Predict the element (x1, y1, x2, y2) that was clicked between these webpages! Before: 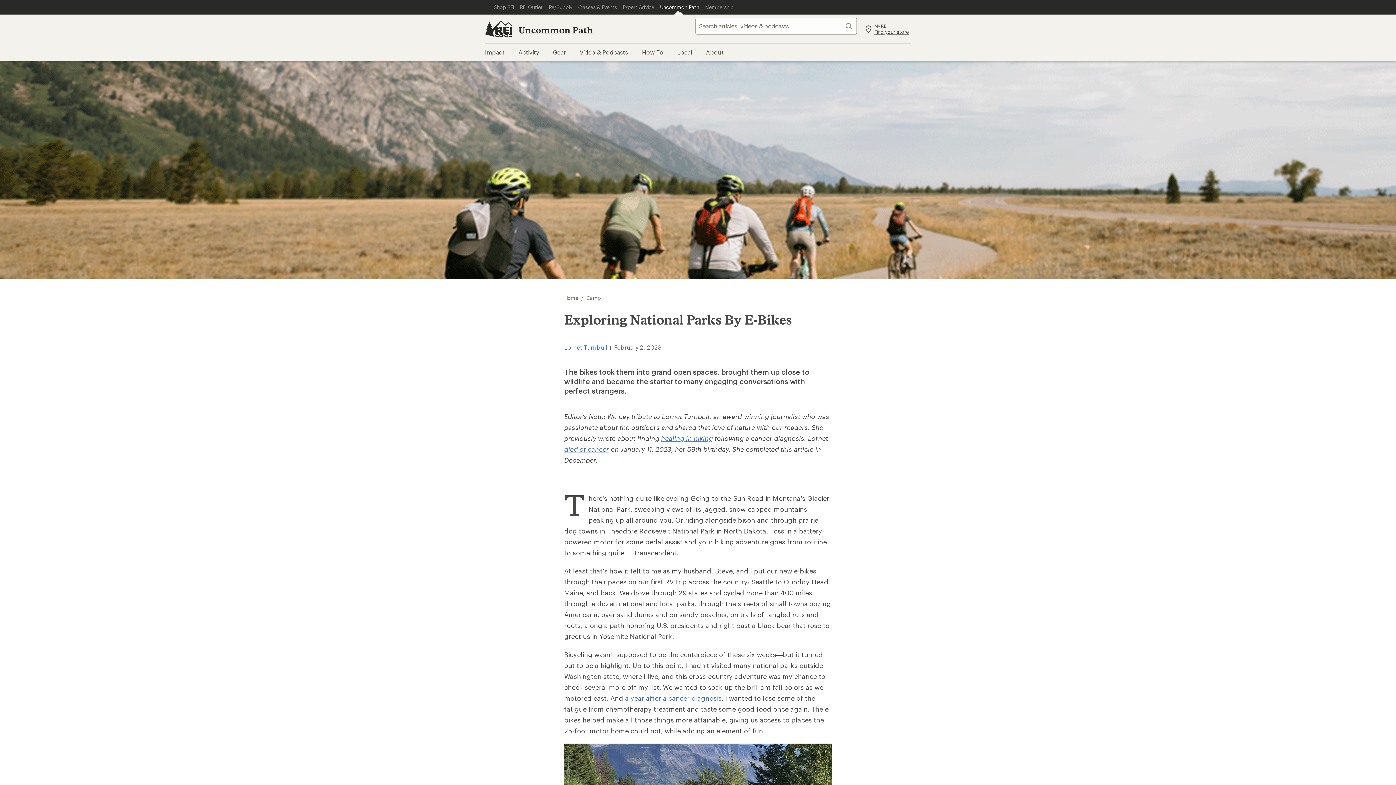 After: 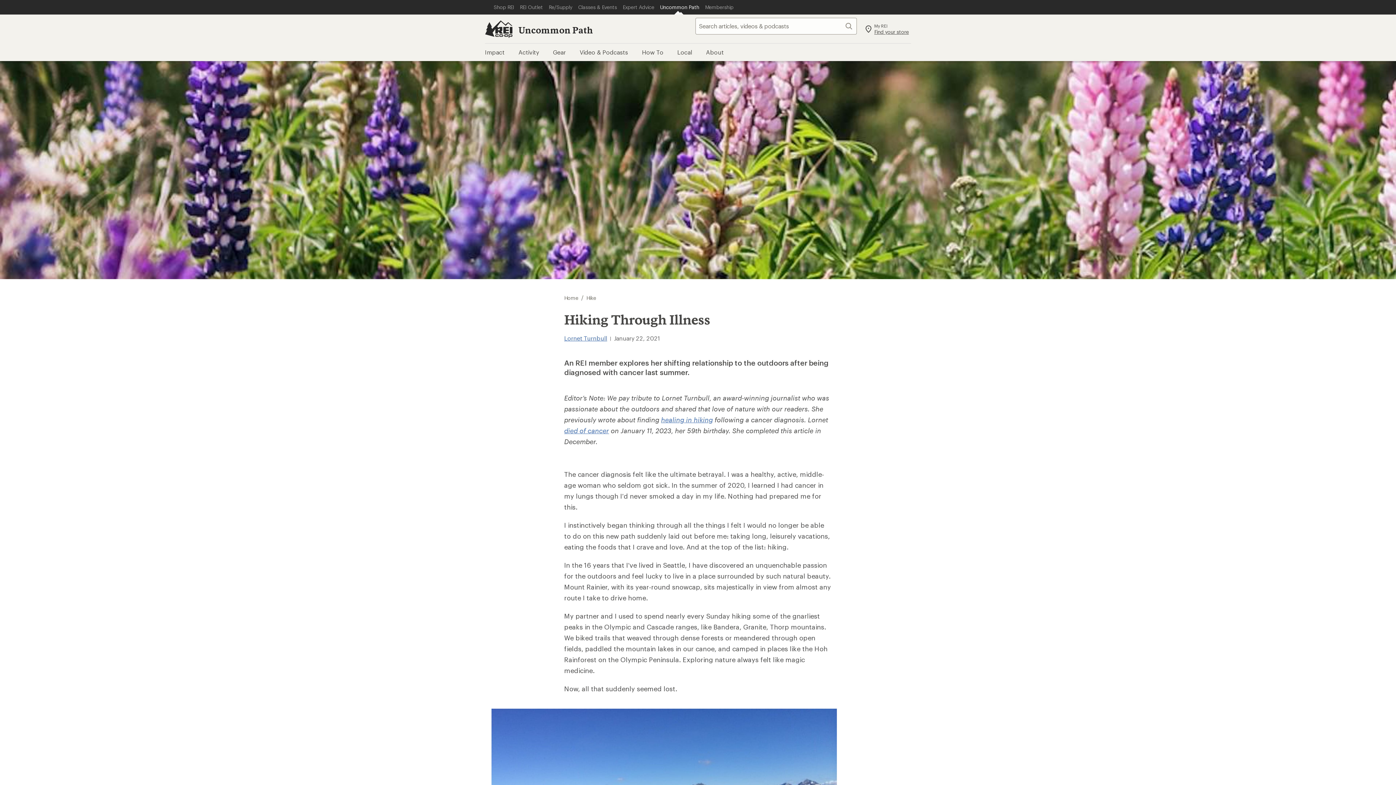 Action: label: healing in hiking bbox: (661, 434, 713, 442)